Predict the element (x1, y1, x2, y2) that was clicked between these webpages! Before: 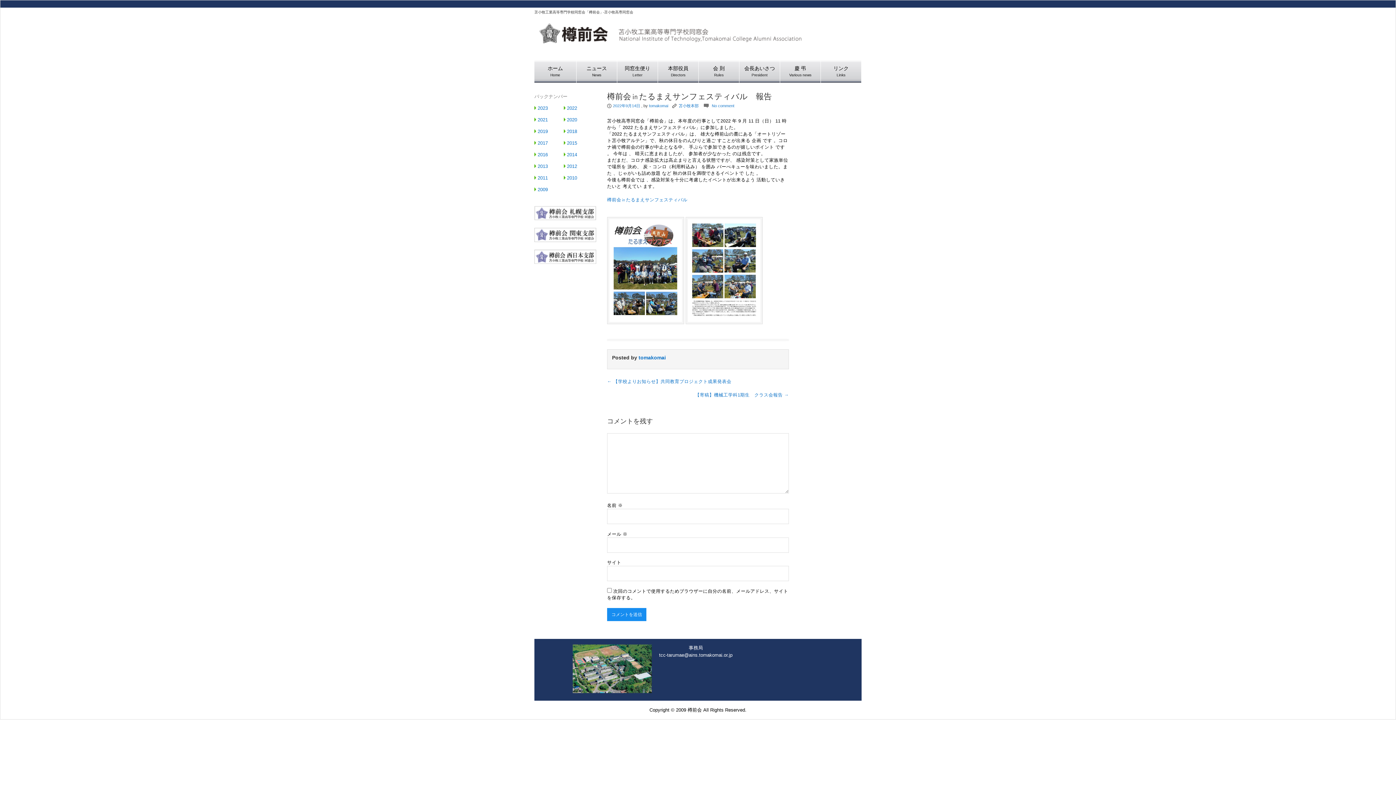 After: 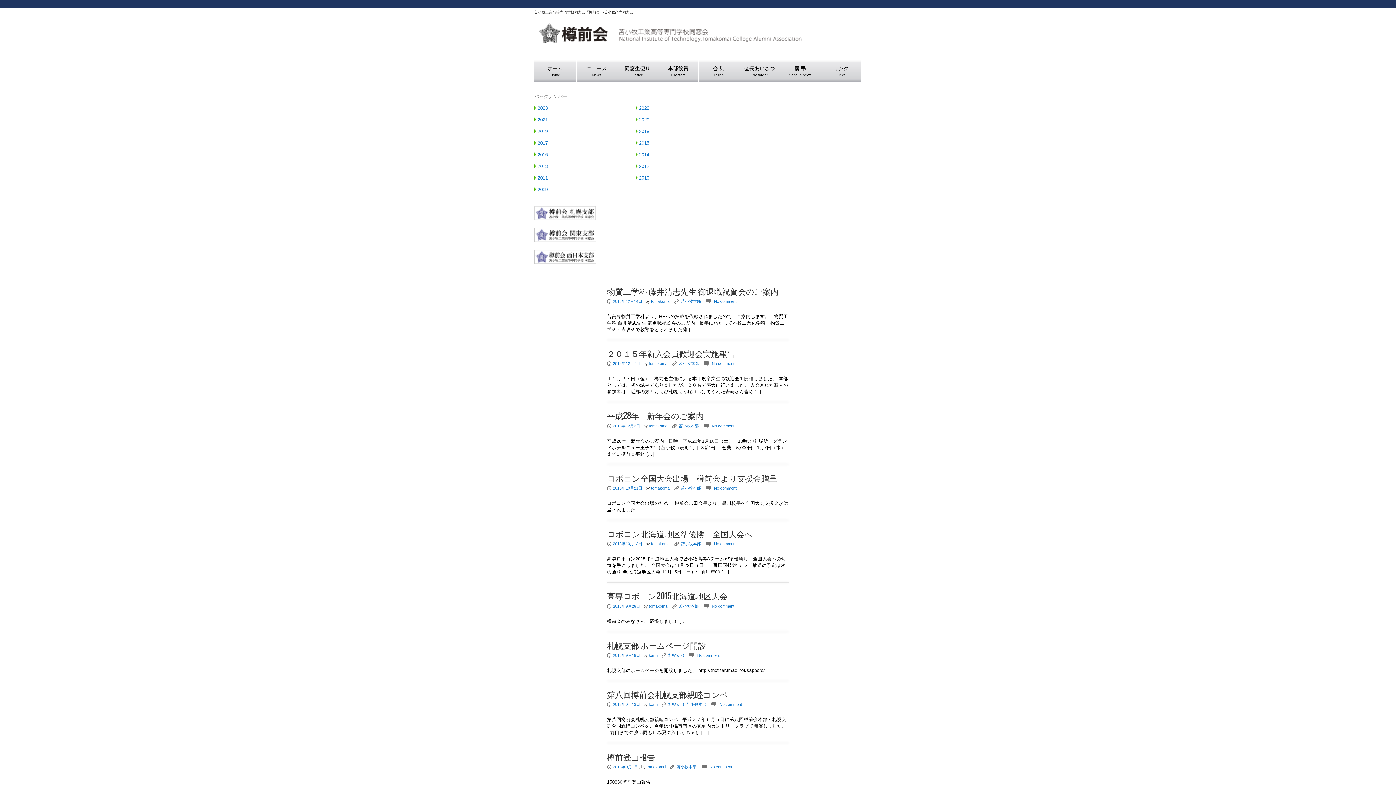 Action: label:  2015 bbox: (563, 135, 591, 146)